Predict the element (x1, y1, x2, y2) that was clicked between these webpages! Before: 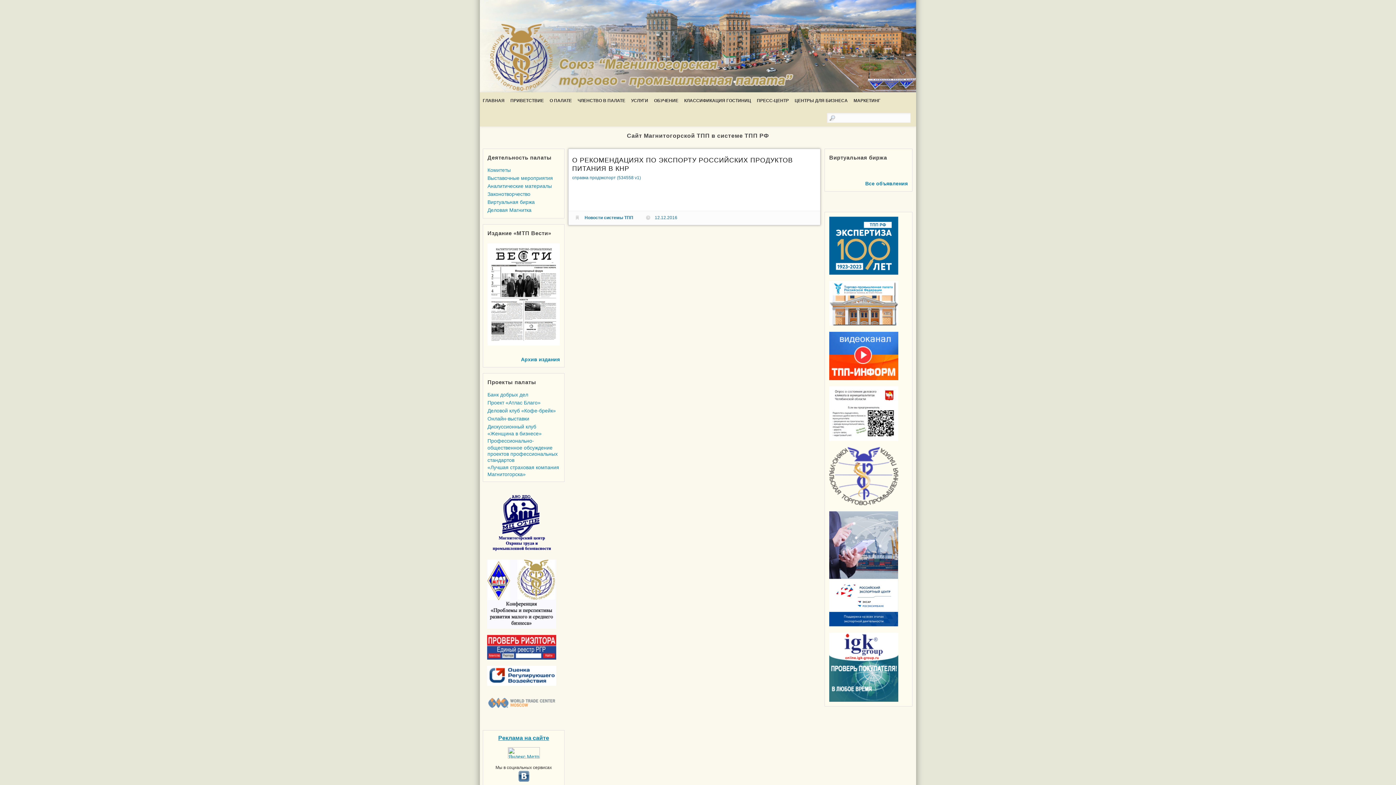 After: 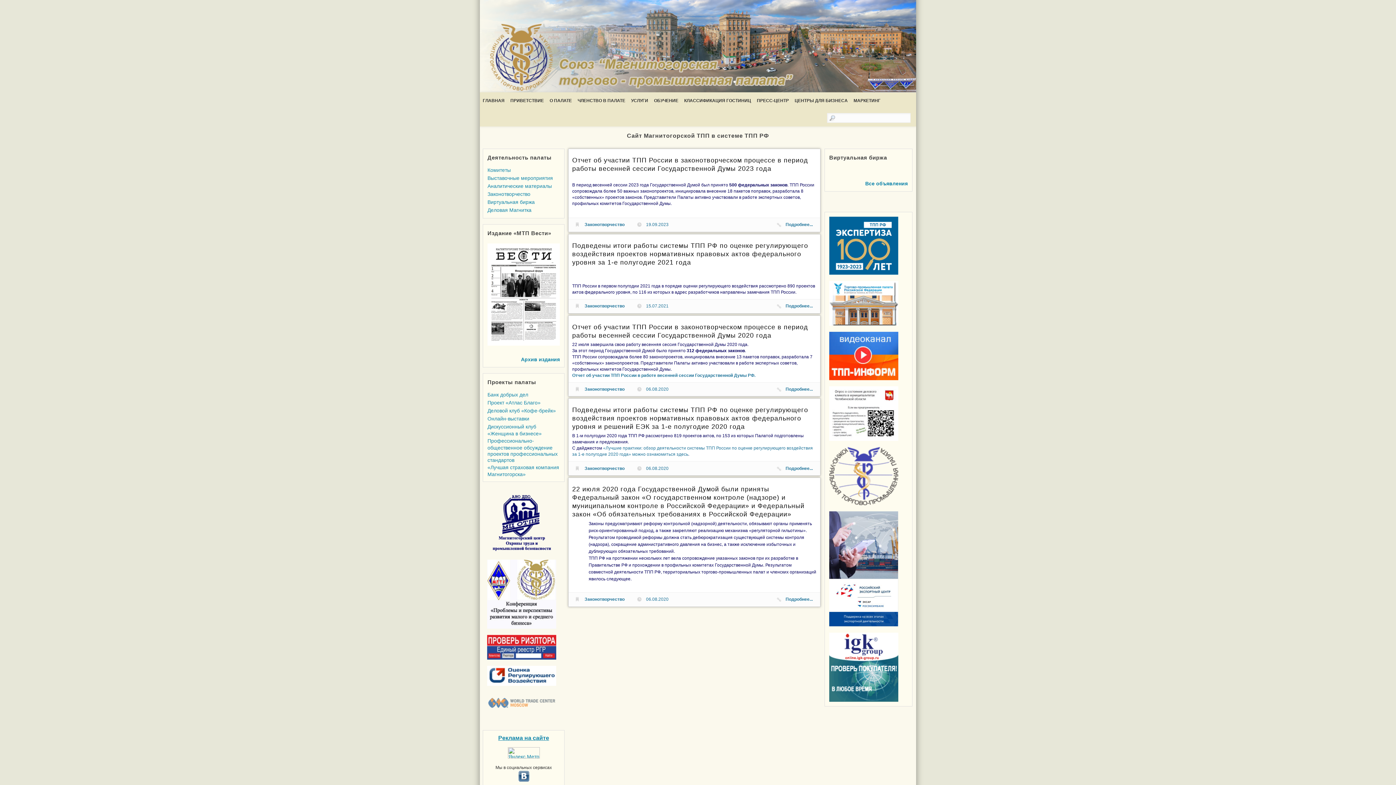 Action: label: Законотворчество bbox: (487, 191, 530, 197)